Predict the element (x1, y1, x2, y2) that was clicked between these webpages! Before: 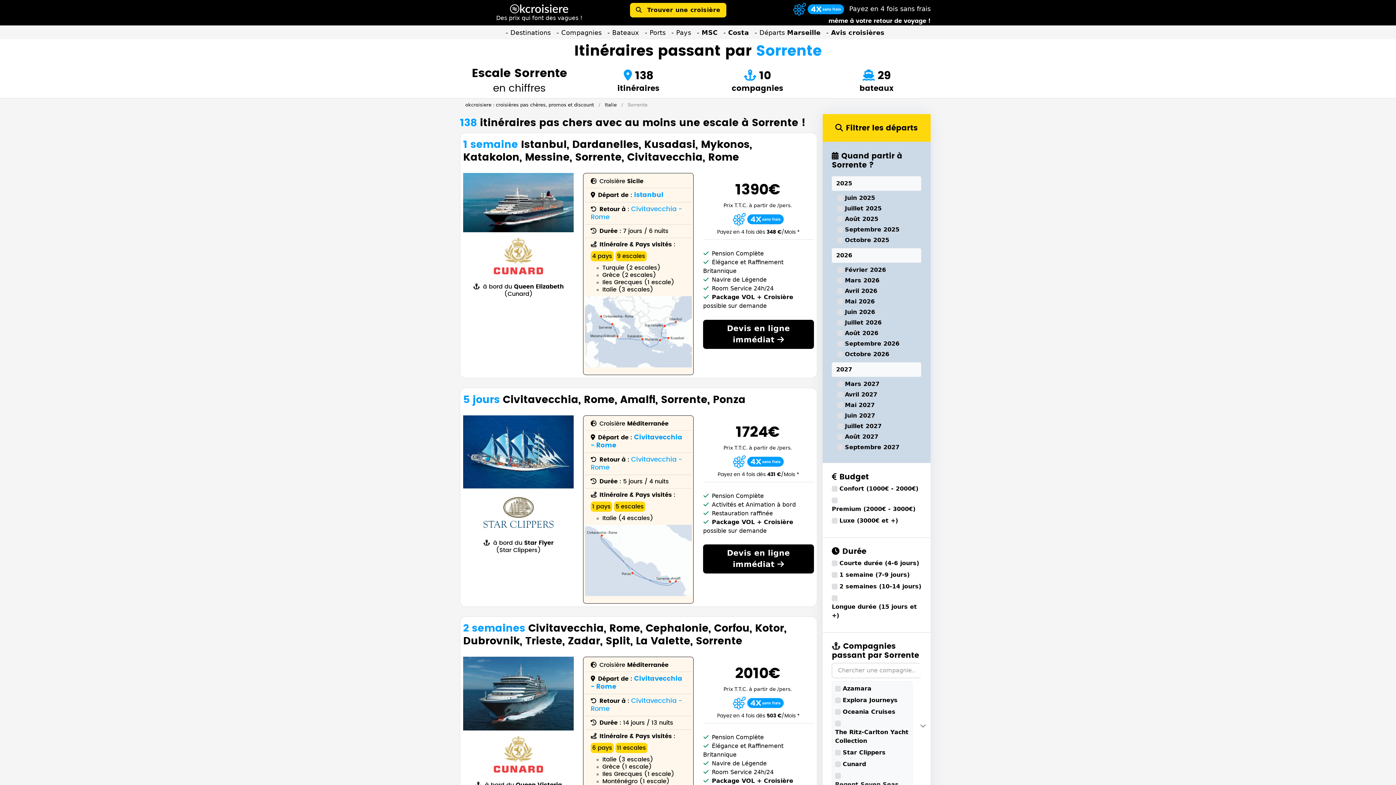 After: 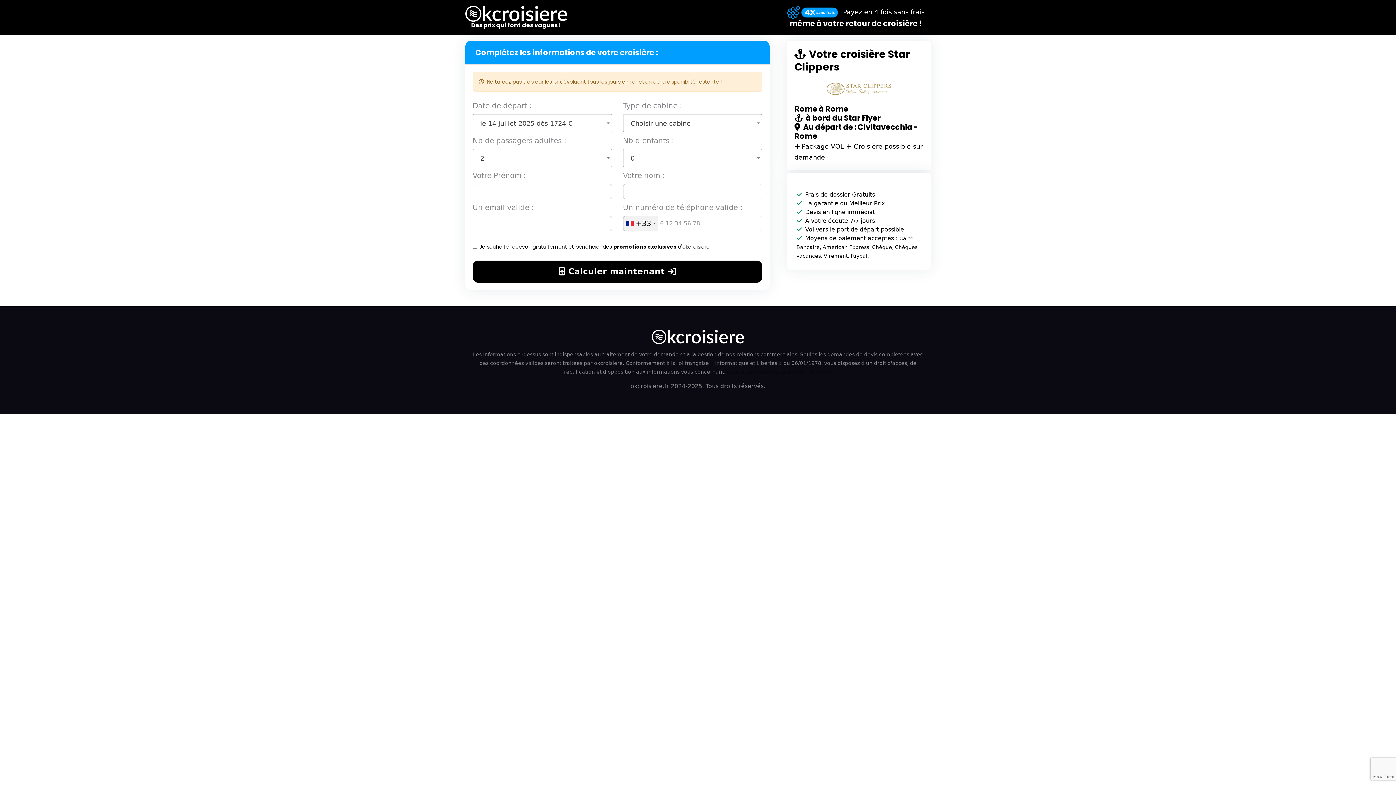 Action: label: Devis en ligne immédiat  bbox: (703, 544, 814, 573)